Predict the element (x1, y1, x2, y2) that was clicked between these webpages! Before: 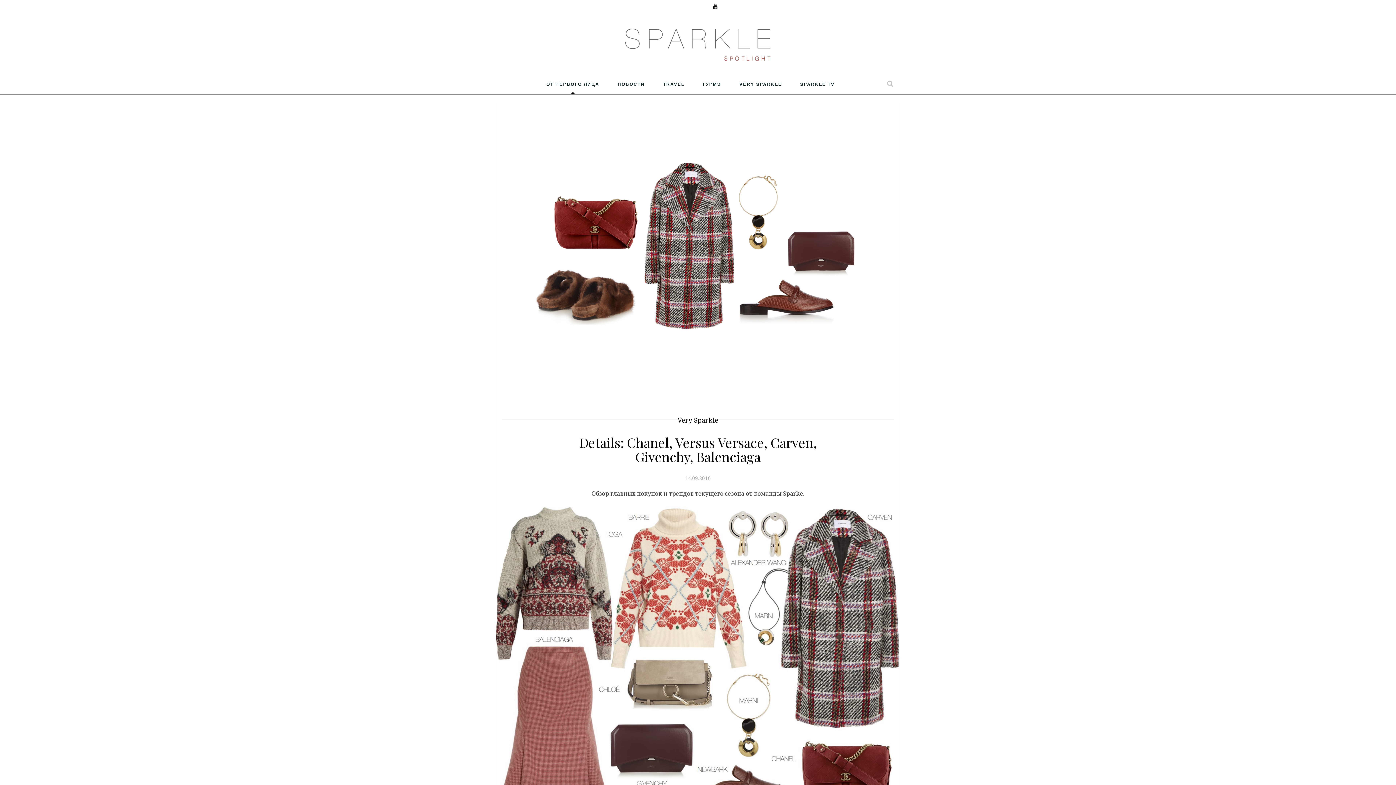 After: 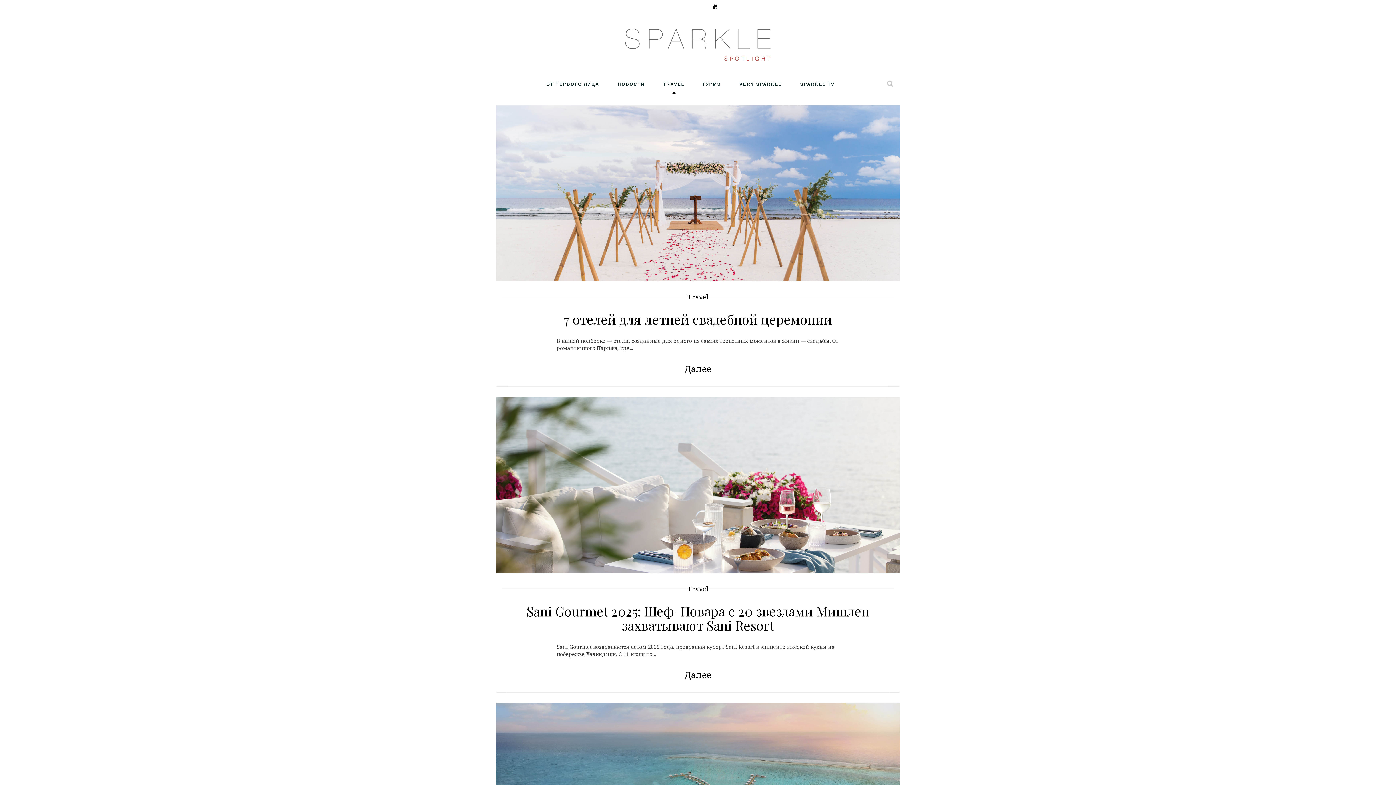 Action: bbox: (657, 73, 690, 93) label: TRAVEL